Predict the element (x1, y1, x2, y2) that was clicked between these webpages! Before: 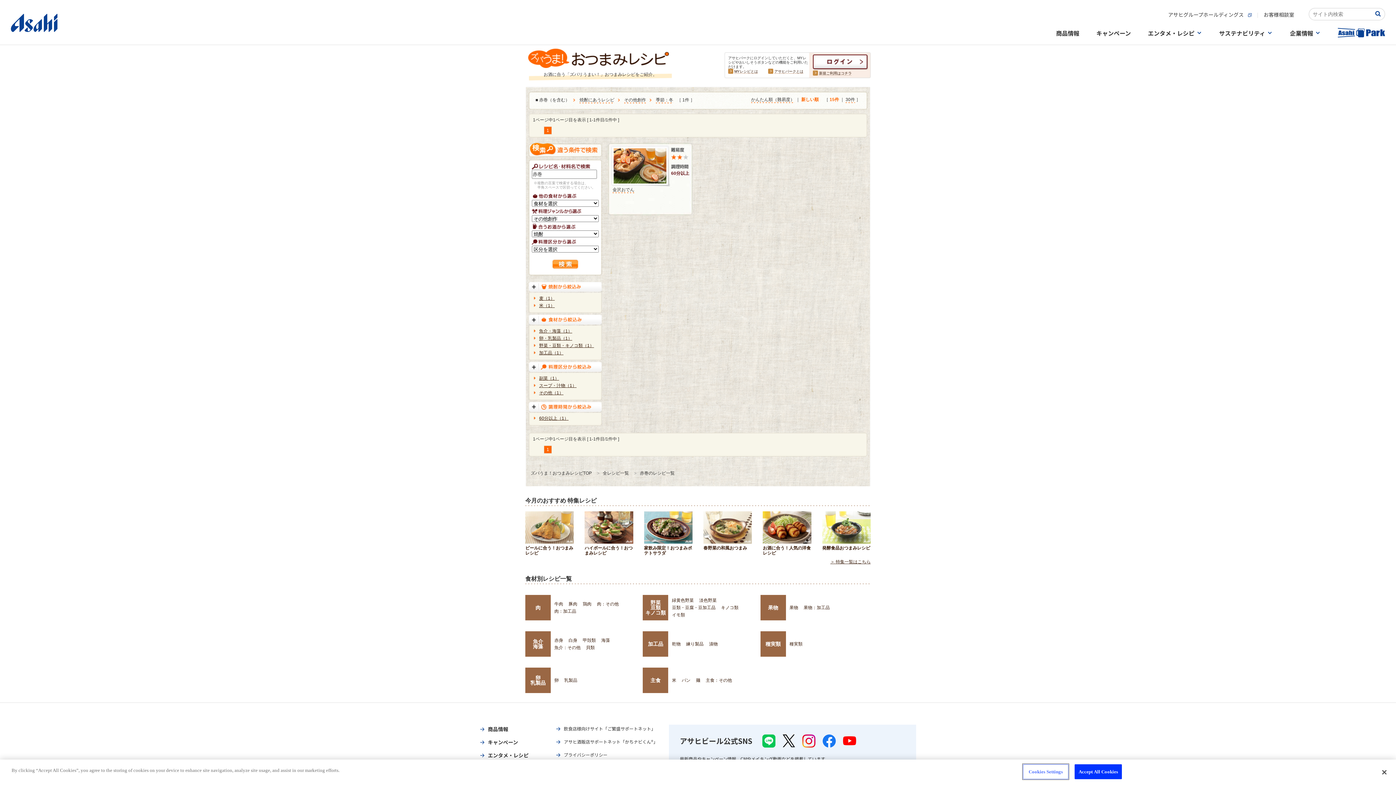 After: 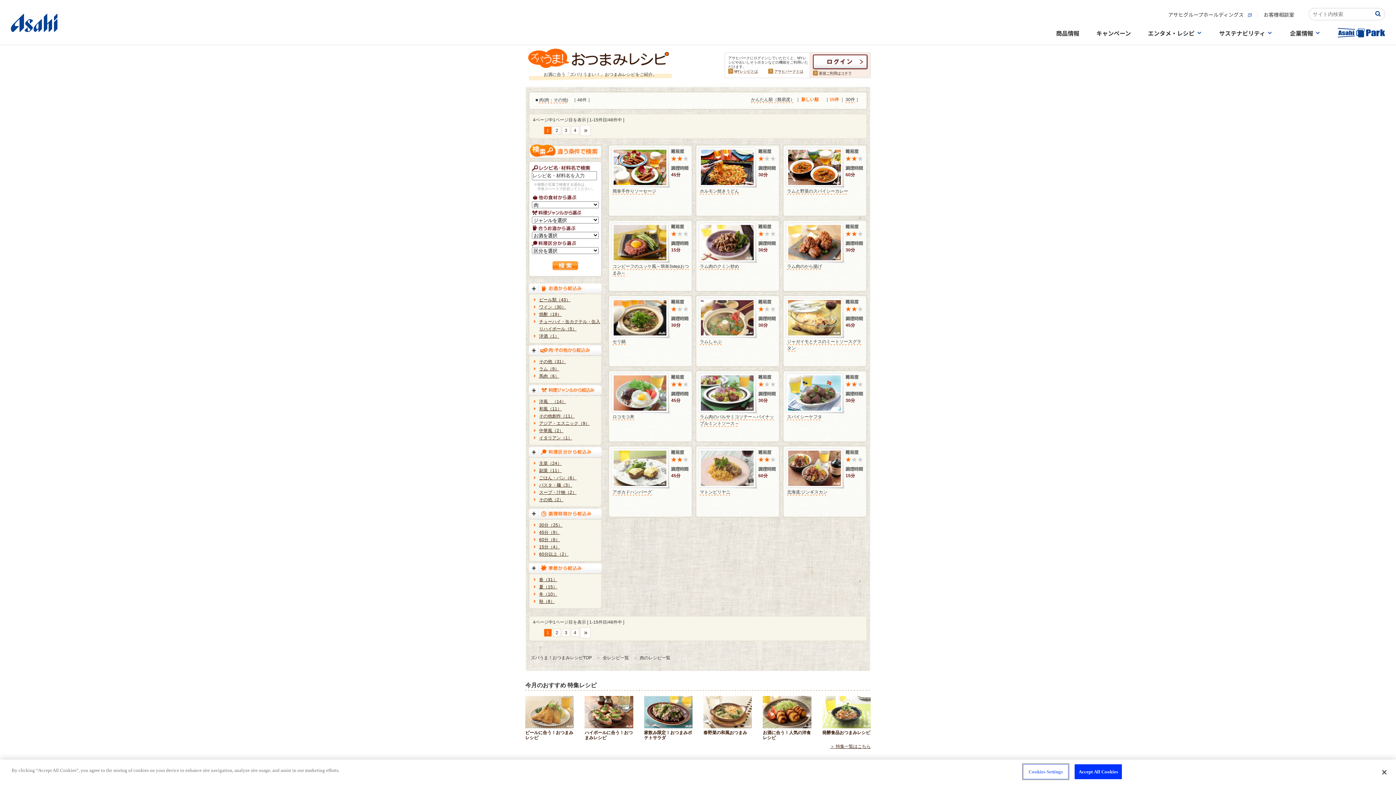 Action: bbox: (597, 600, 618, 607) label: 肉：その他